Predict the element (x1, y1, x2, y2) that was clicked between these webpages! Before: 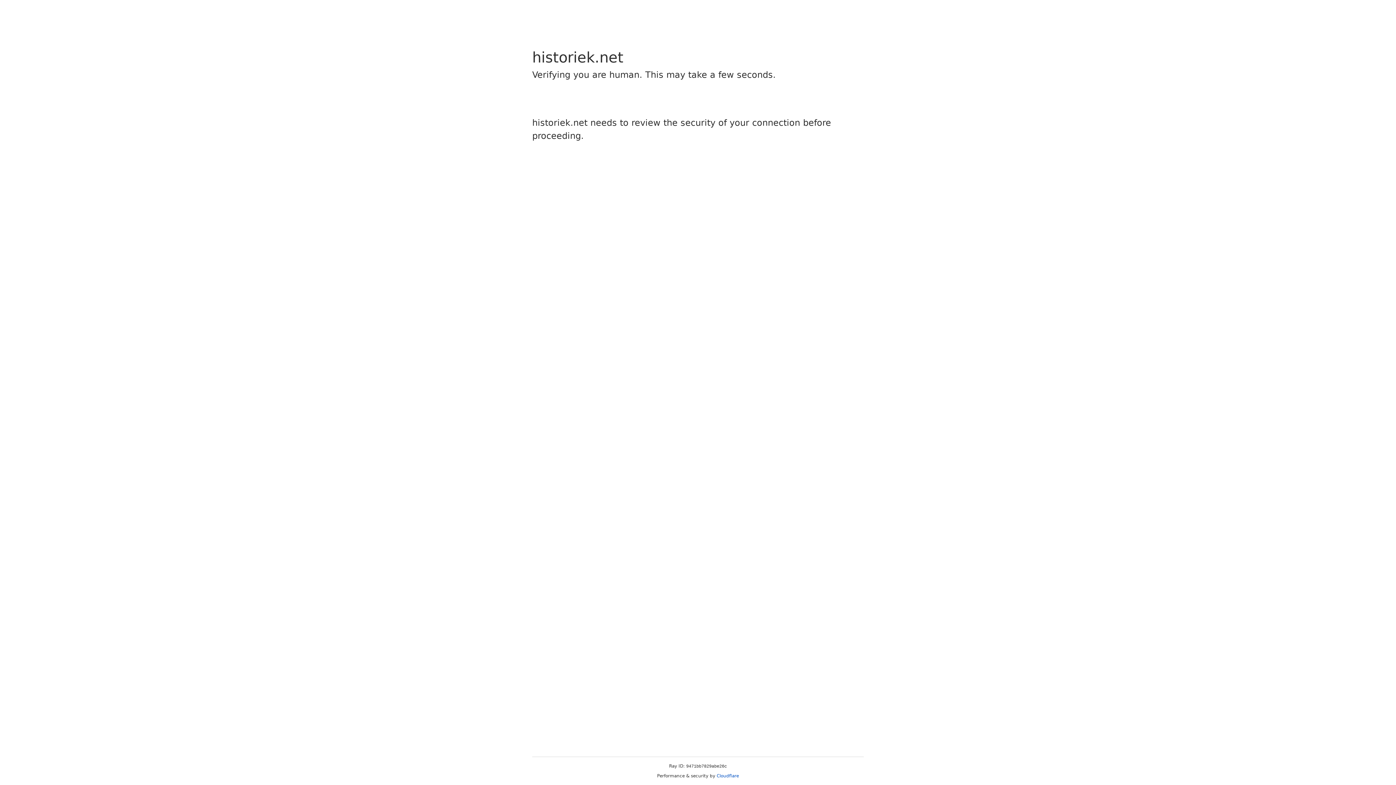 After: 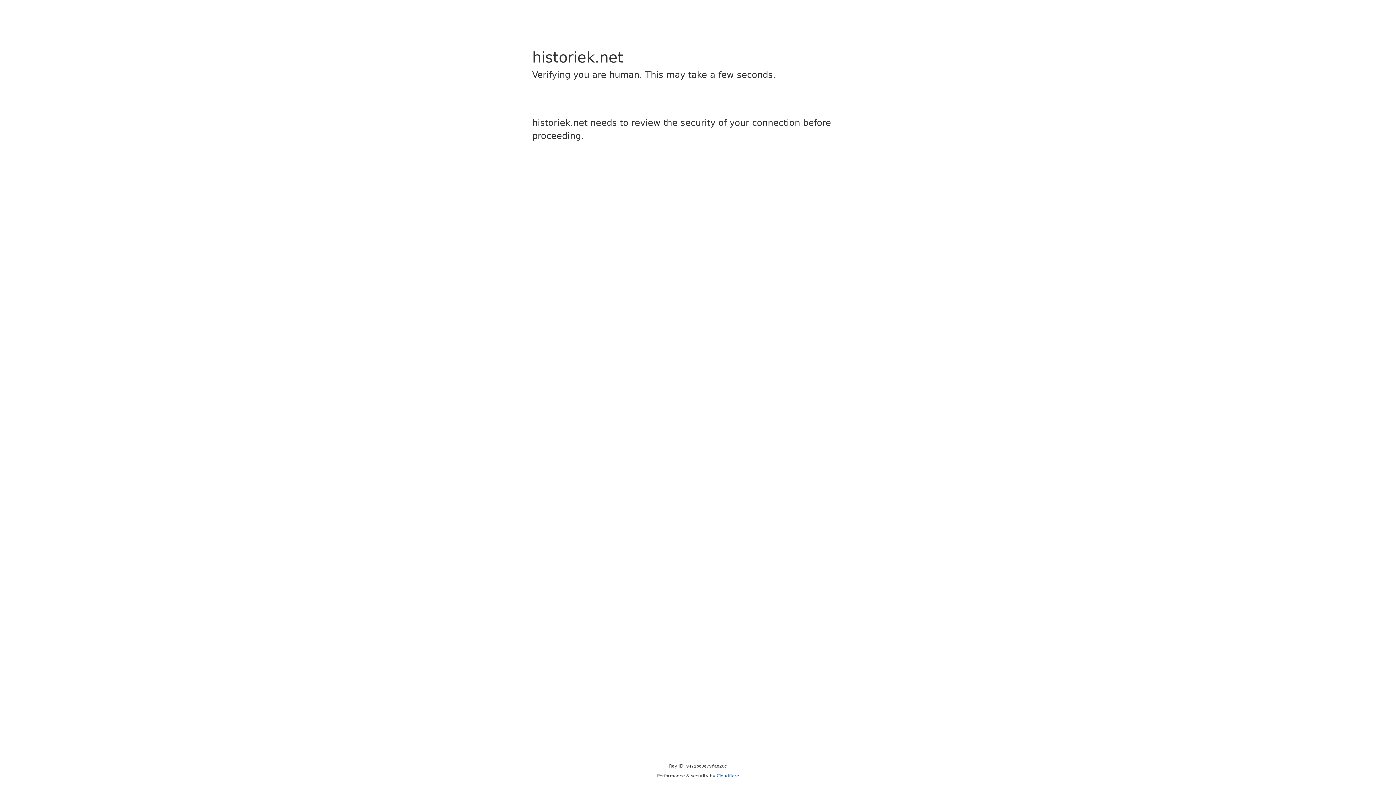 Action: bbox: (716, 773, 739, 778) label: Cloudflare